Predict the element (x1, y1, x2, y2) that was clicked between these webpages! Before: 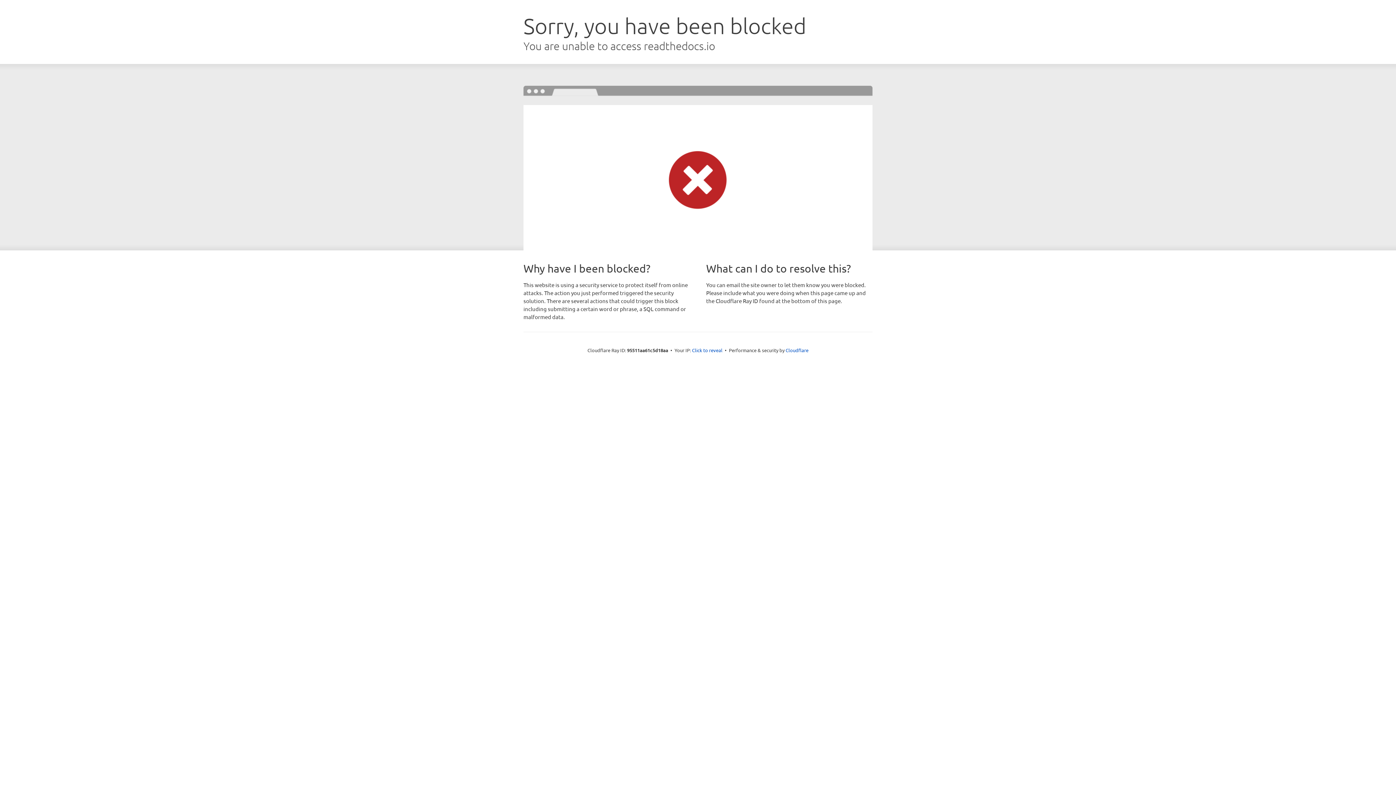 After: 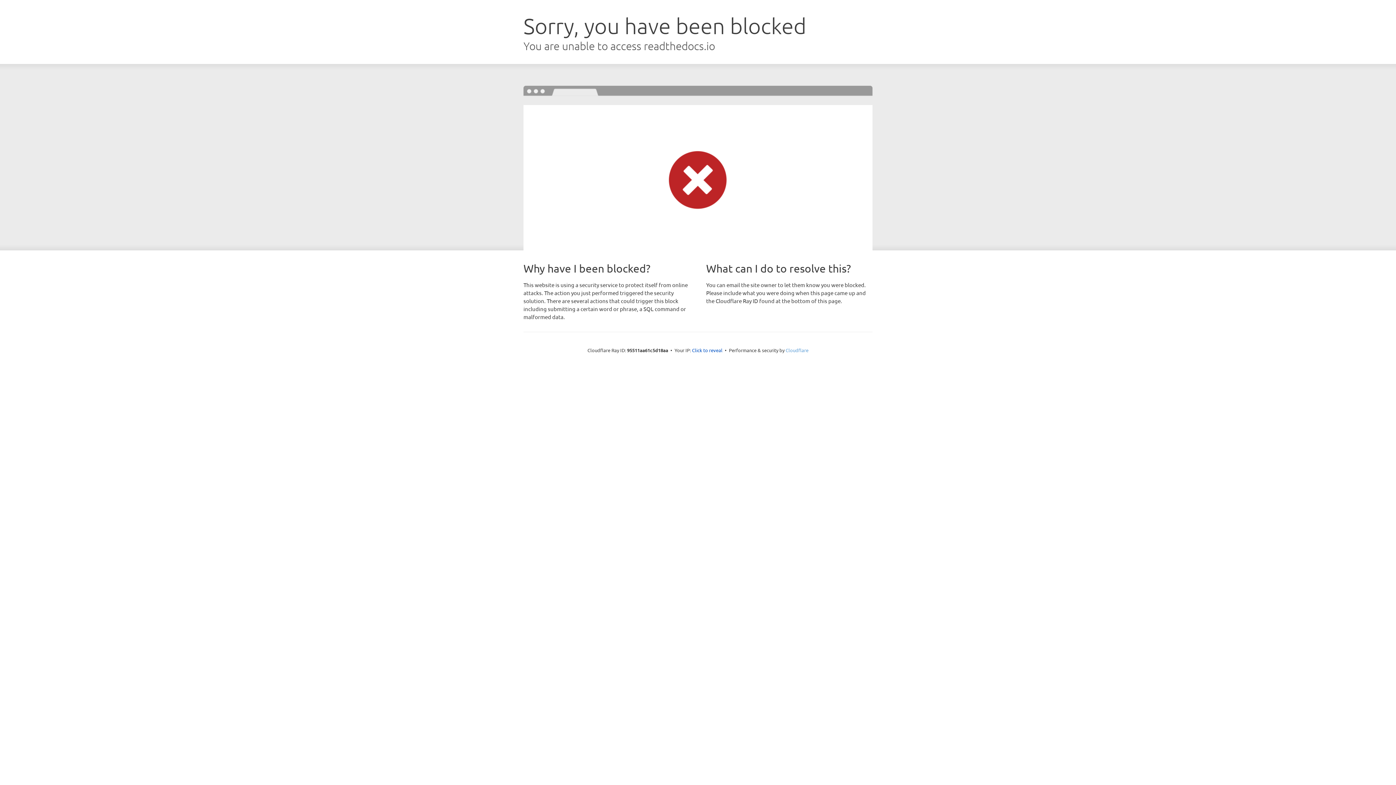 Action: label: Cloudflare bbox: (785, 347, 808, 353)